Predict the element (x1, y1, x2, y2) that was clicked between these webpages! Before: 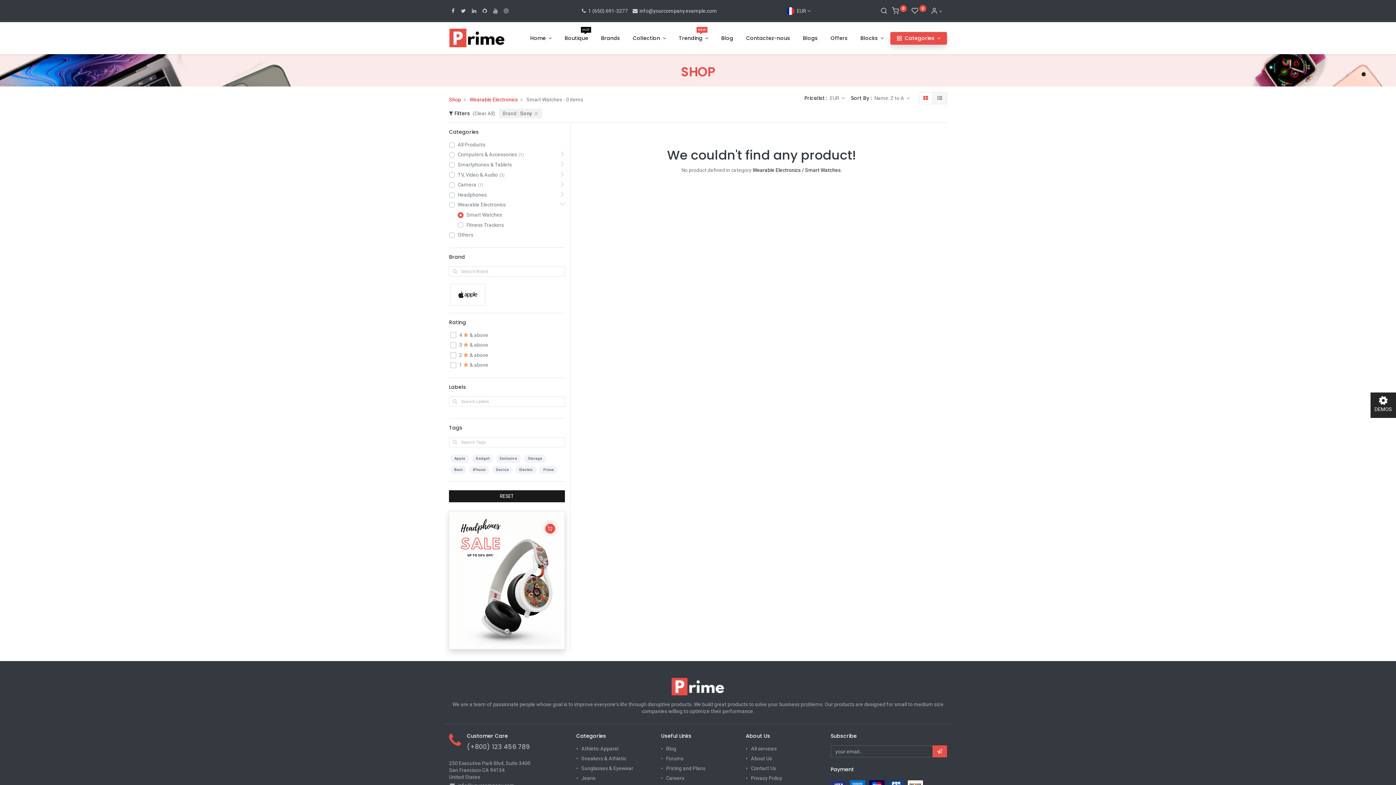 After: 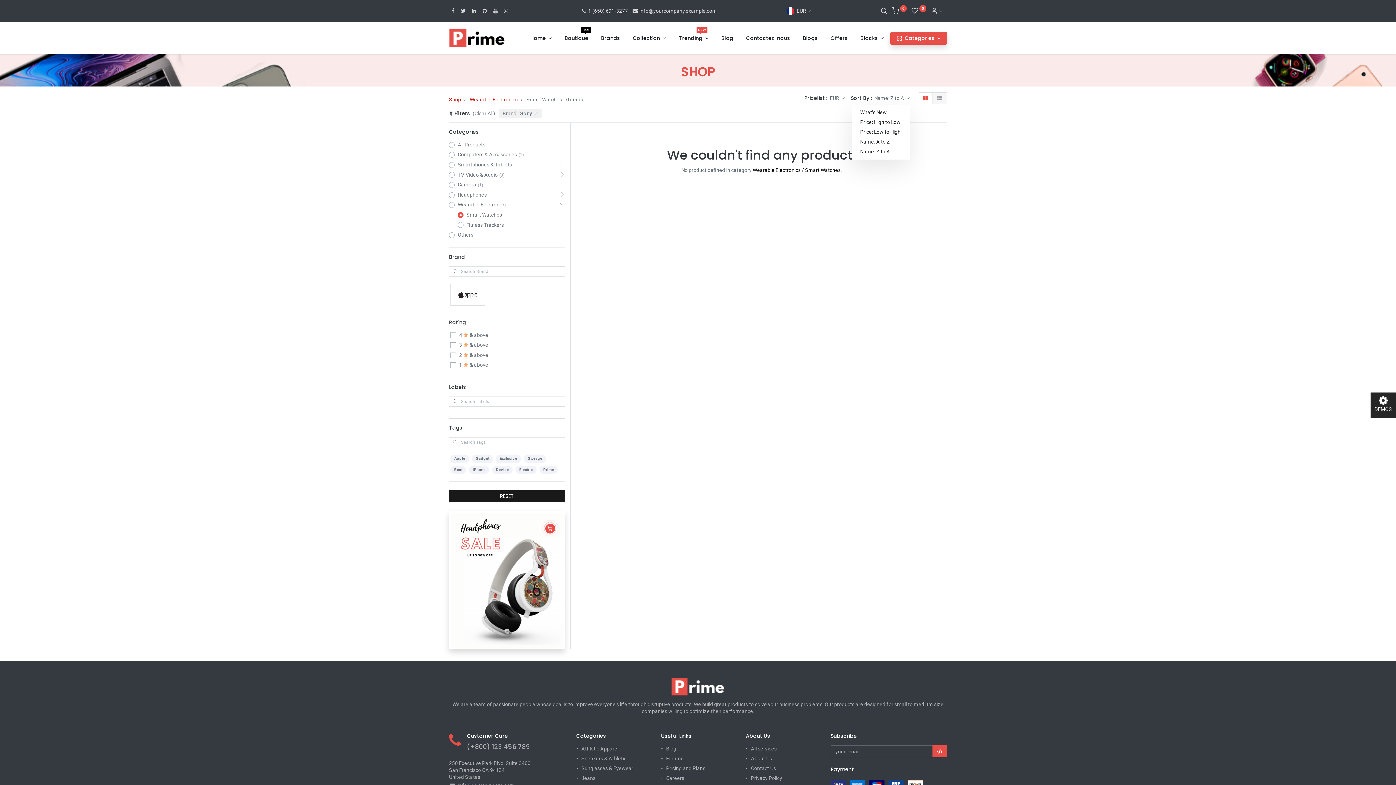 Action: label: Name: Z to A  bbox: (874, 92, 910, 104)